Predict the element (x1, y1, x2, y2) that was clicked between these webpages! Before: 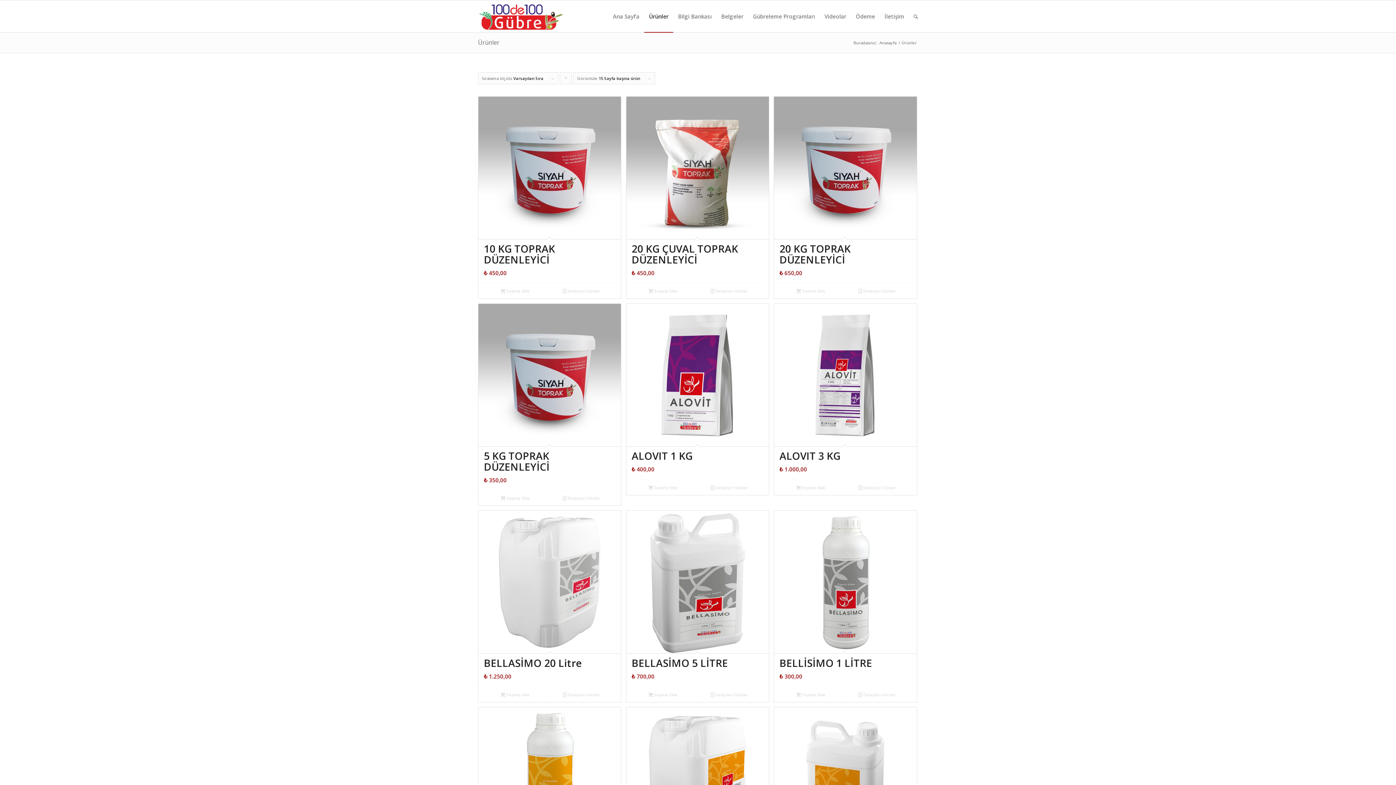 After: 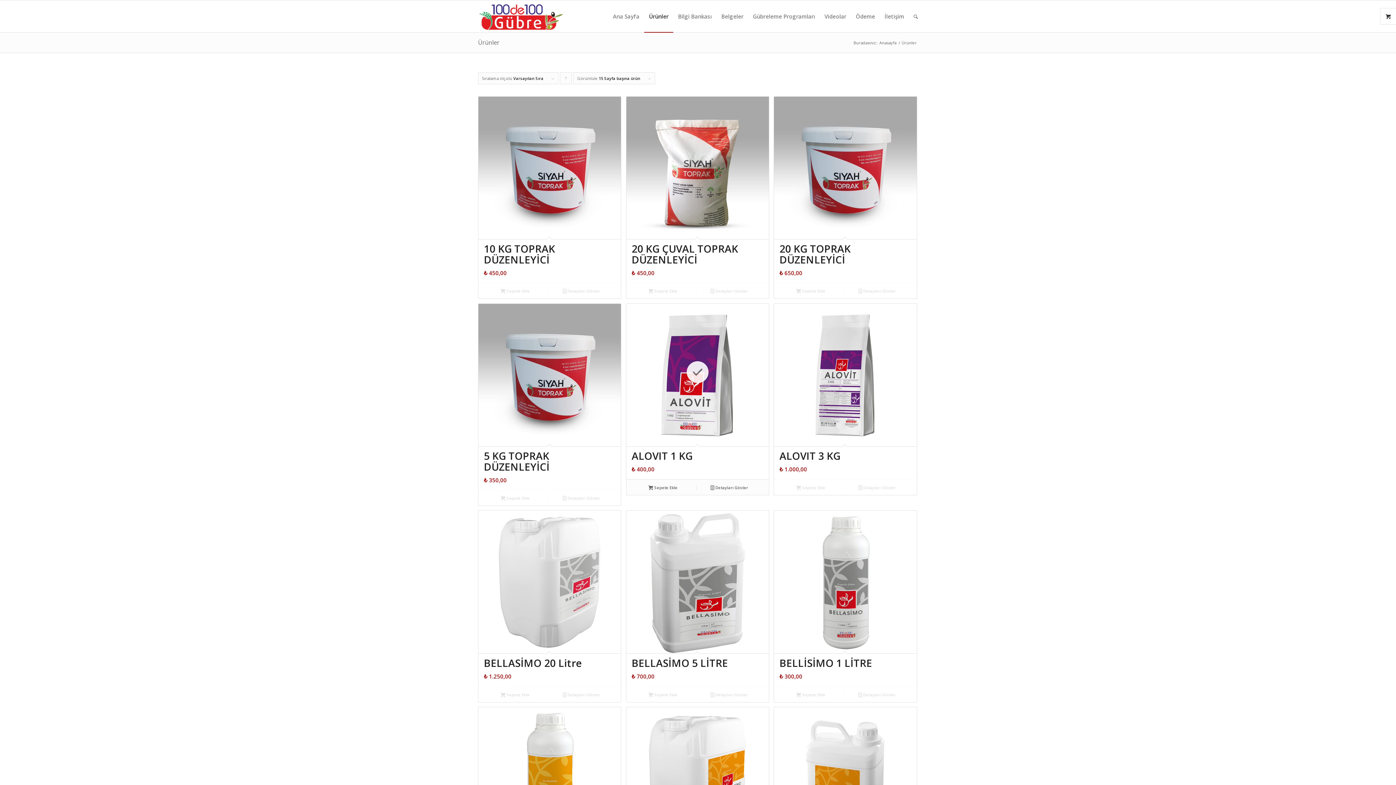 Action: bbox: (630, 483, 696, 491) label: “ALOVIT 1 KG” ürününü sepete ekle